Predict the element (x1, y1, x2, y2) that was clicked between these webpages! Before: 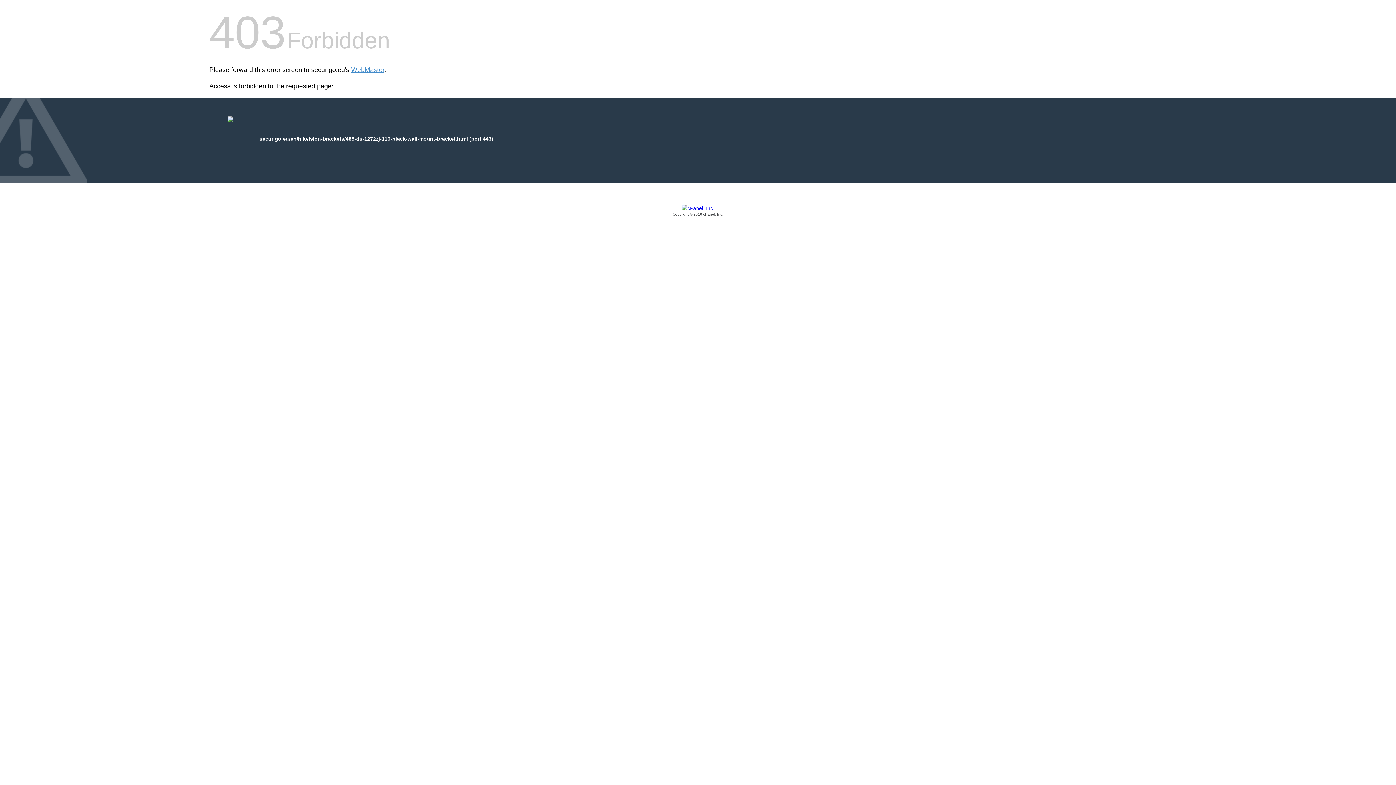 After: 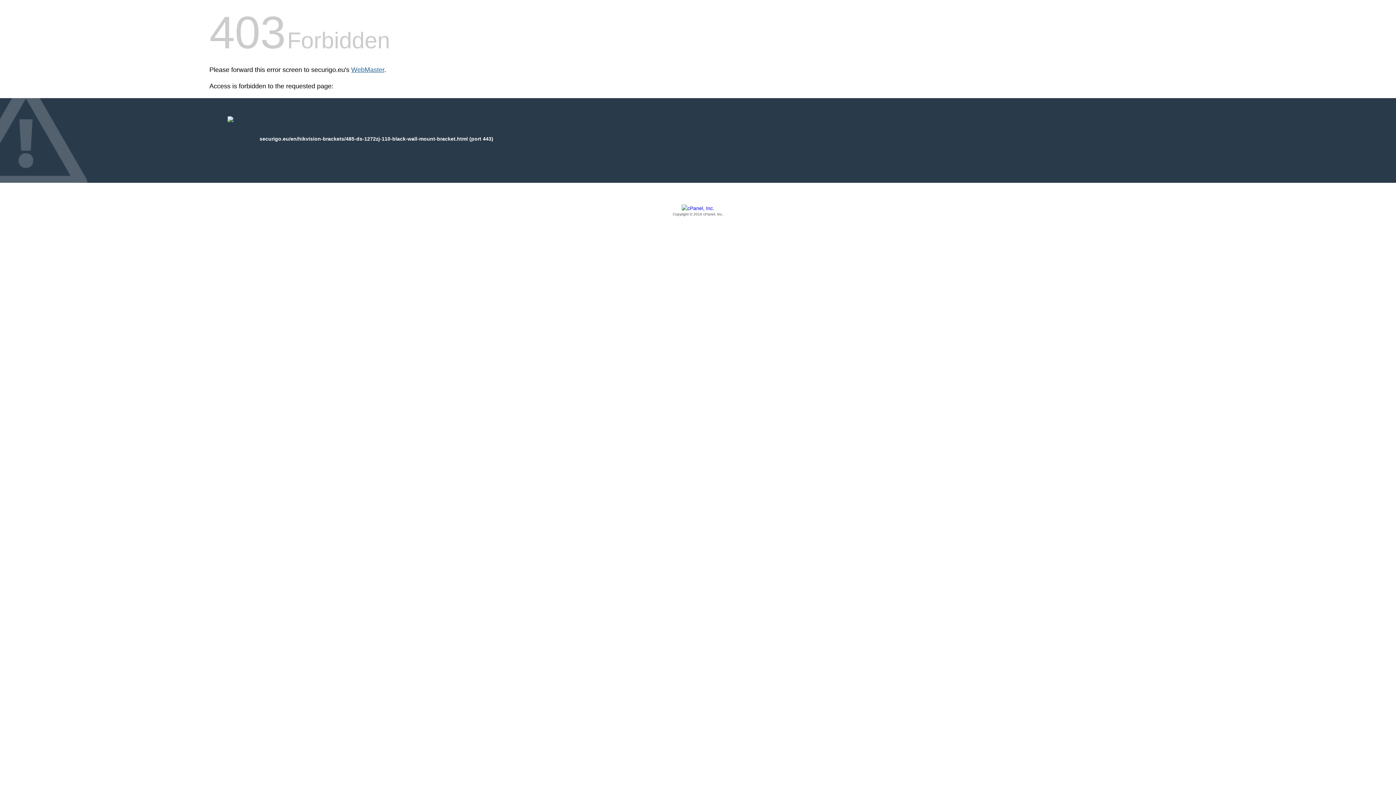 Action: label: WebMaster bbox: (351, 66, 384, 73)